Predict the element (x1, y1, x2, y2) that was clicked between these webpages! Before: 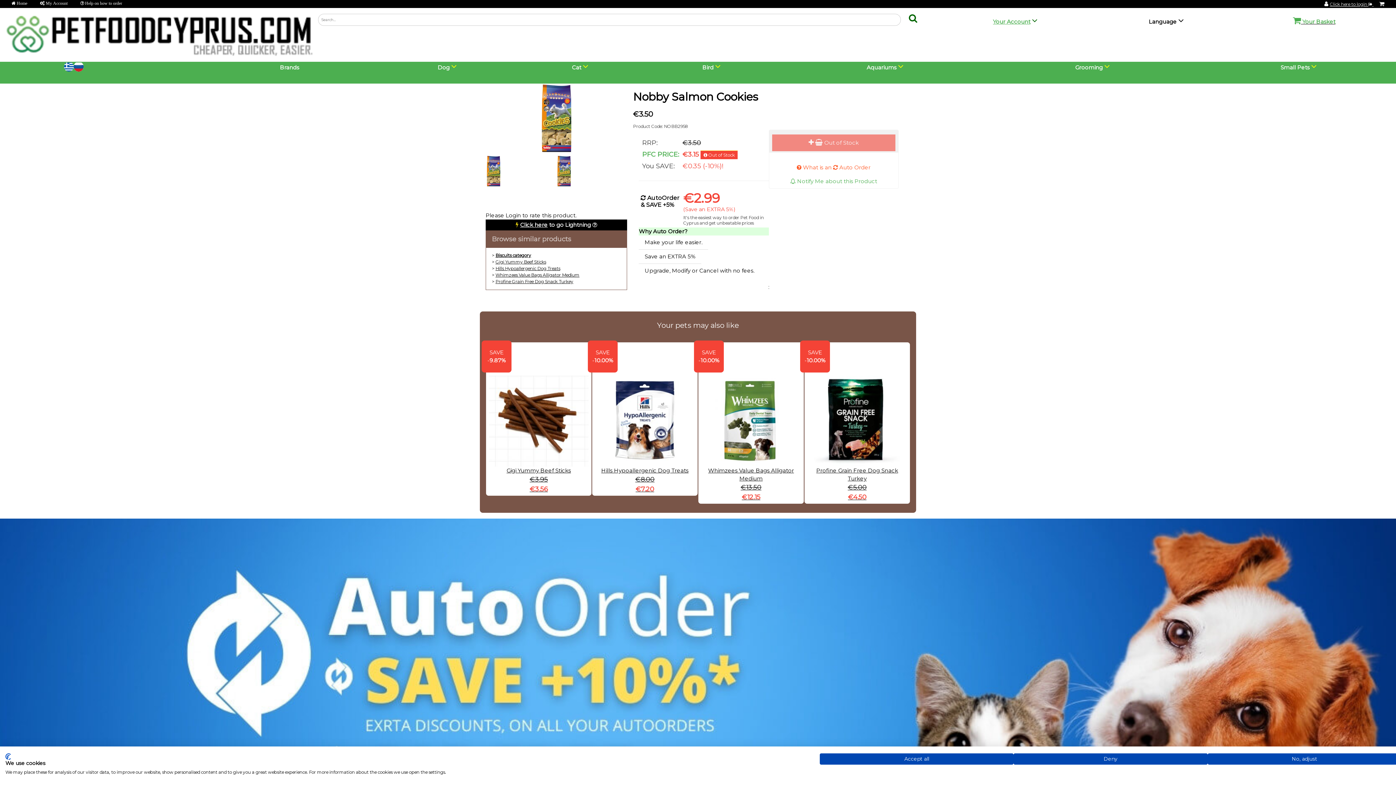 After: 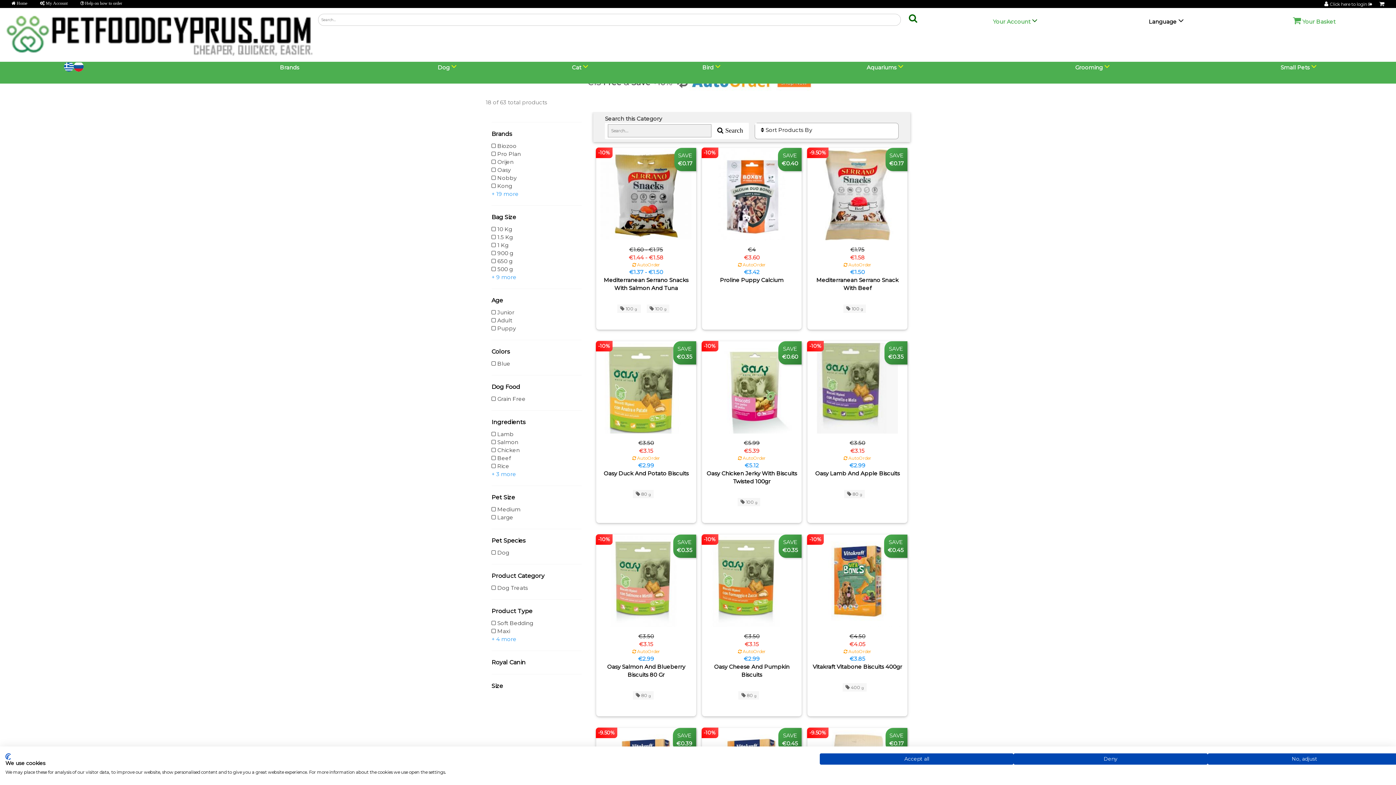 Action: label: Gigi Yummy Beef Sticks bbox: (495, 259, 546, 264)